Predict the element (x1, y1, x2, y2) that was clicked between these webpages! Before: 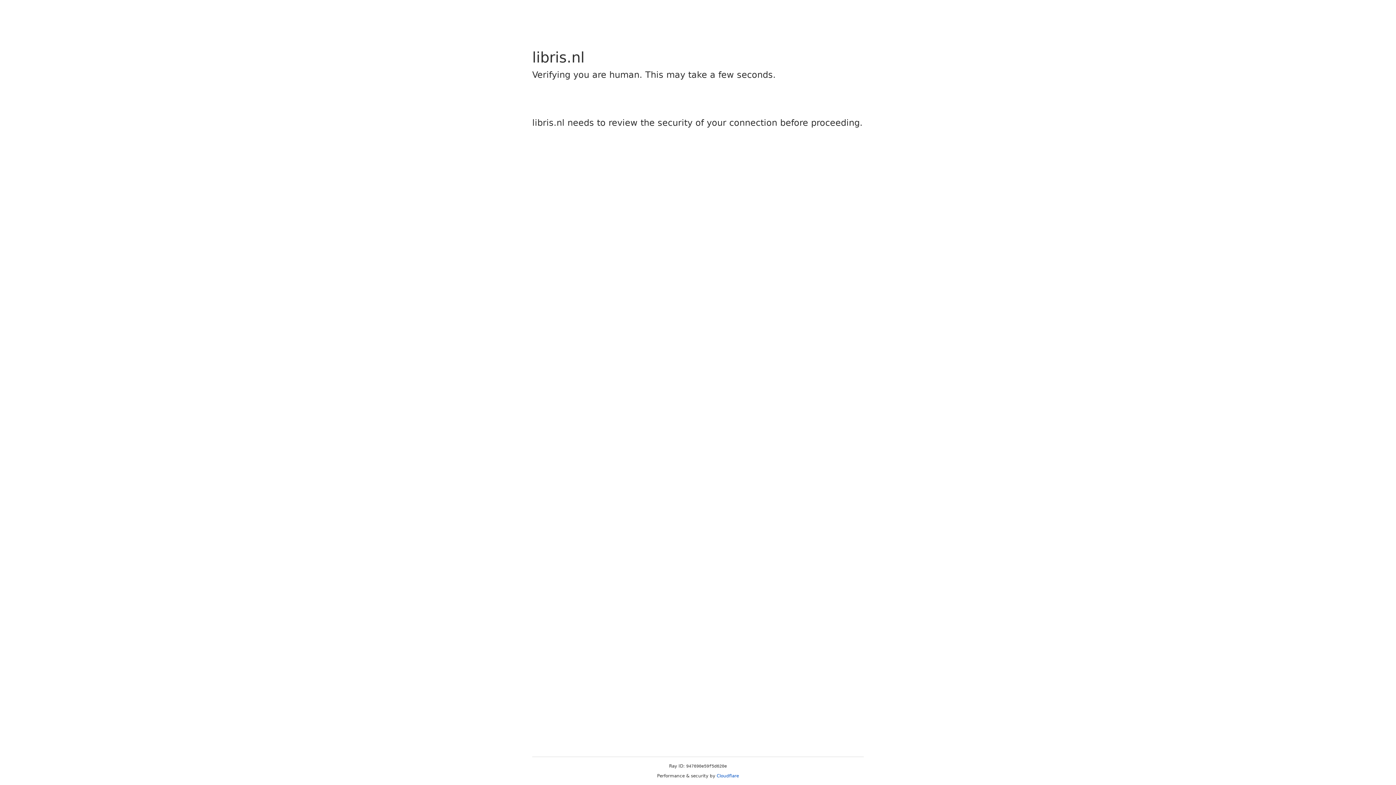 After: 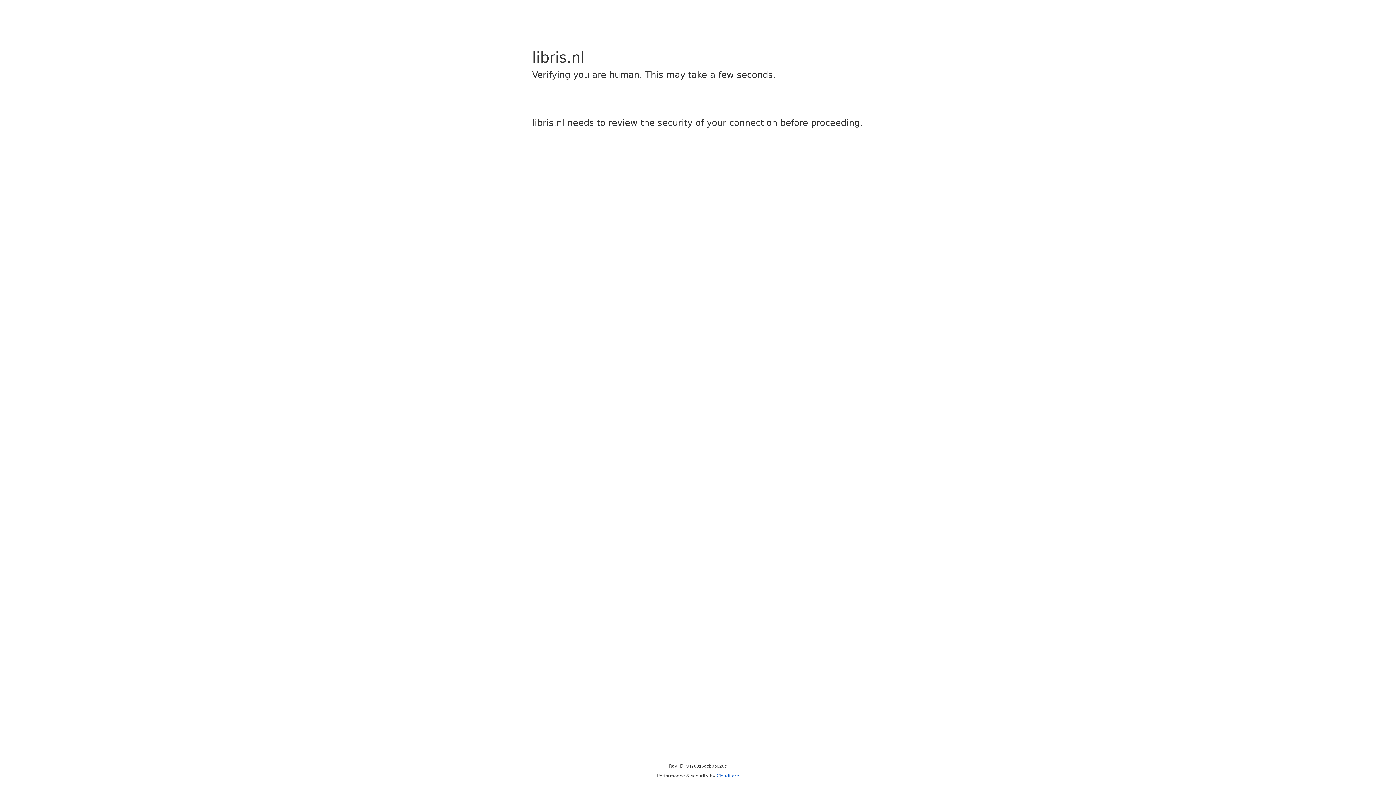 Action: bbox: (716, 773, 739, 778) label: Cloudflare